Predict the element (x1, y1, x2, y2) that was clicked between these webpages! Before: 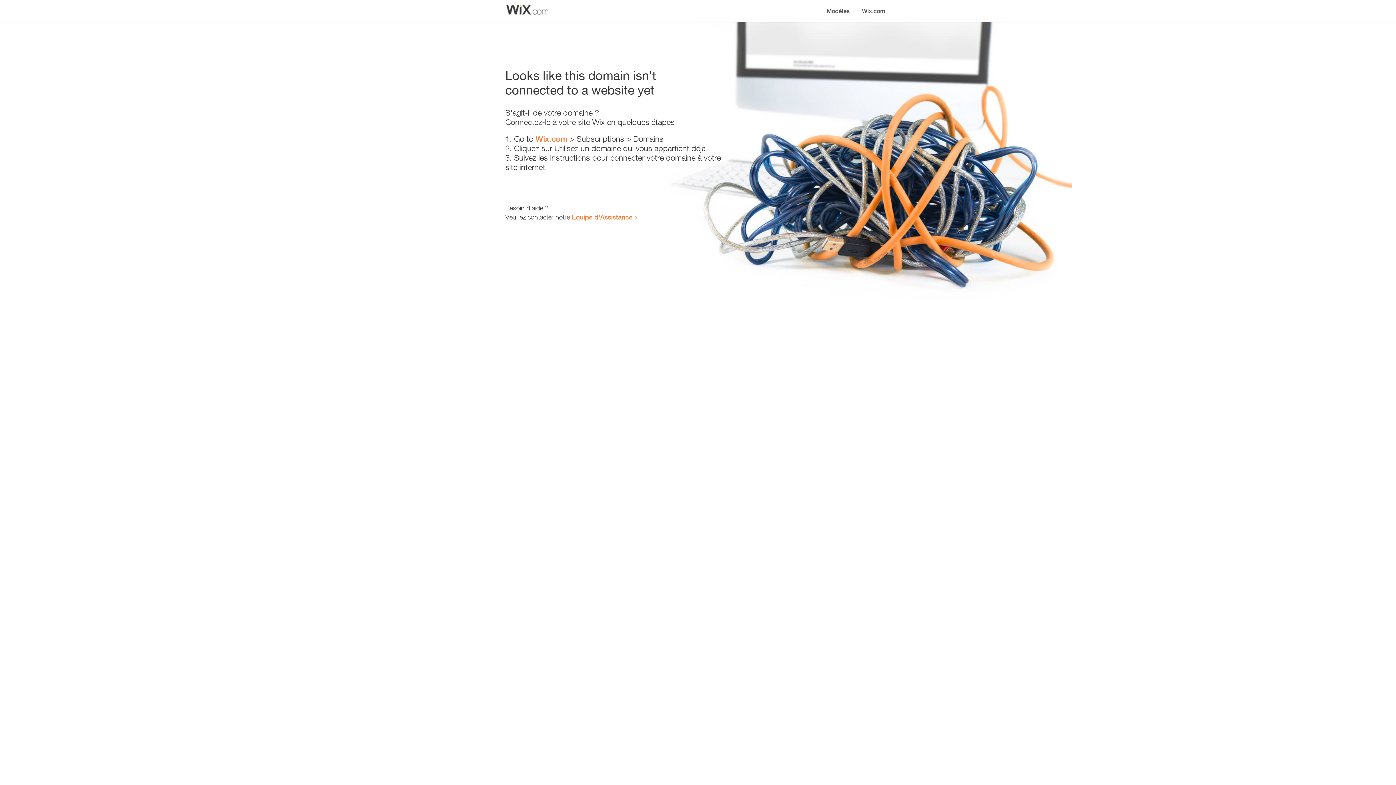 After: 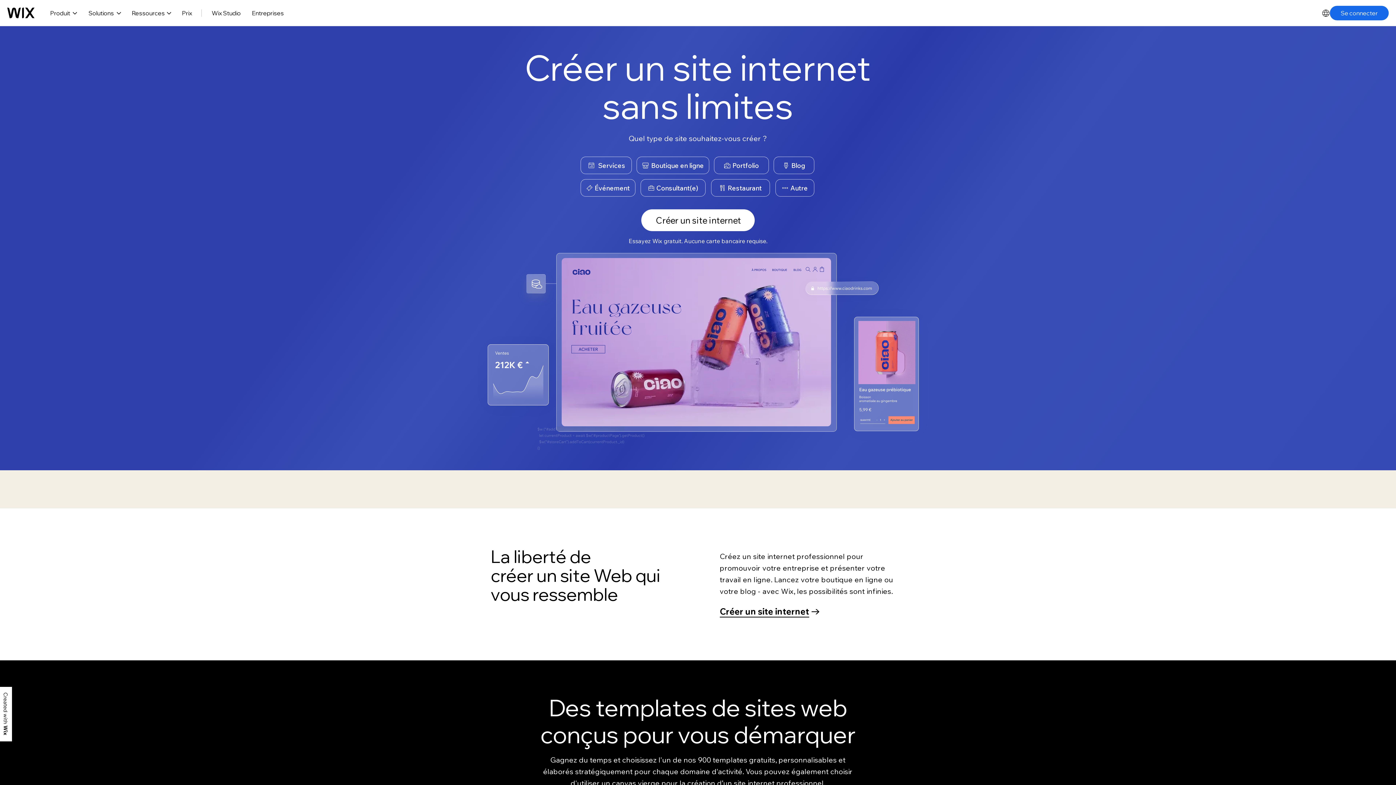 Action: bbox: (856, 0, 890, 14) label: Wix.com